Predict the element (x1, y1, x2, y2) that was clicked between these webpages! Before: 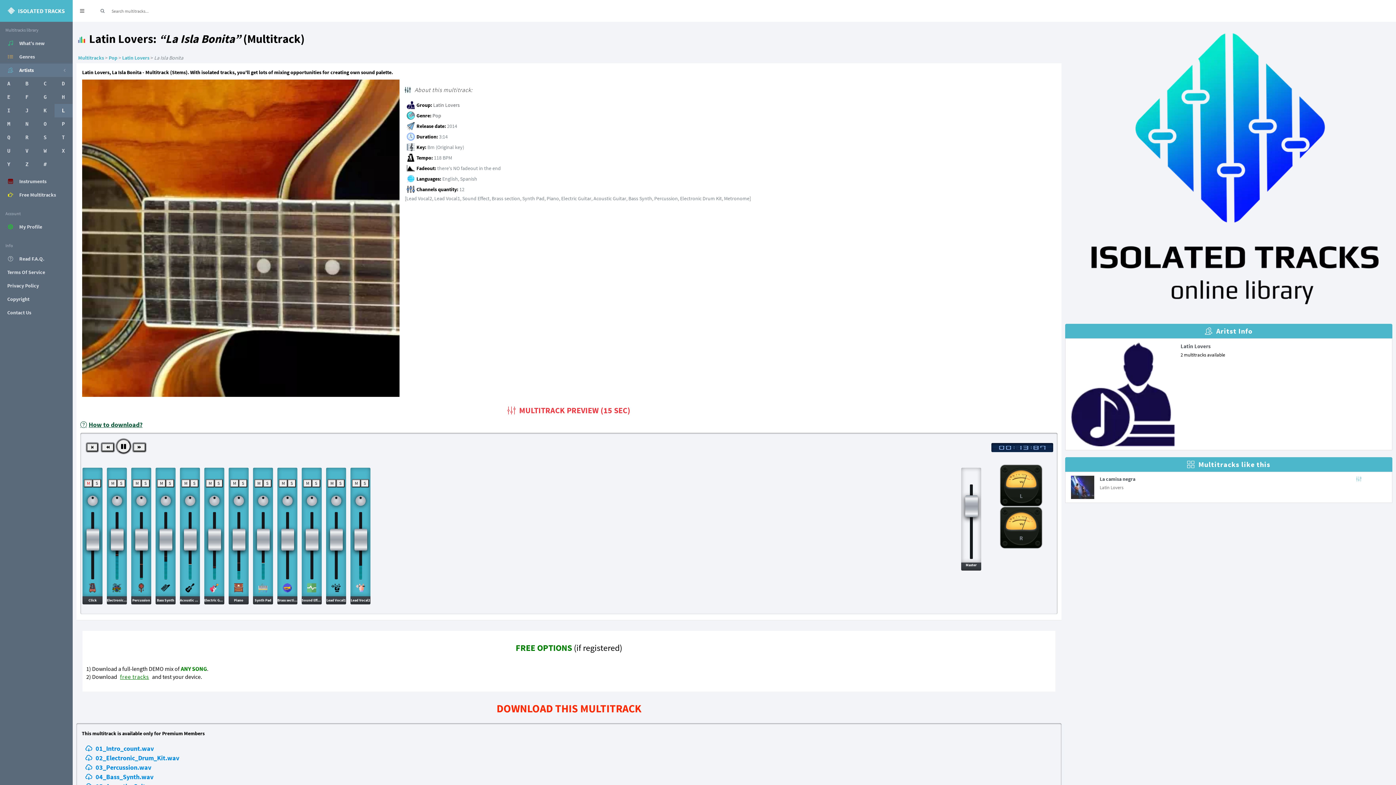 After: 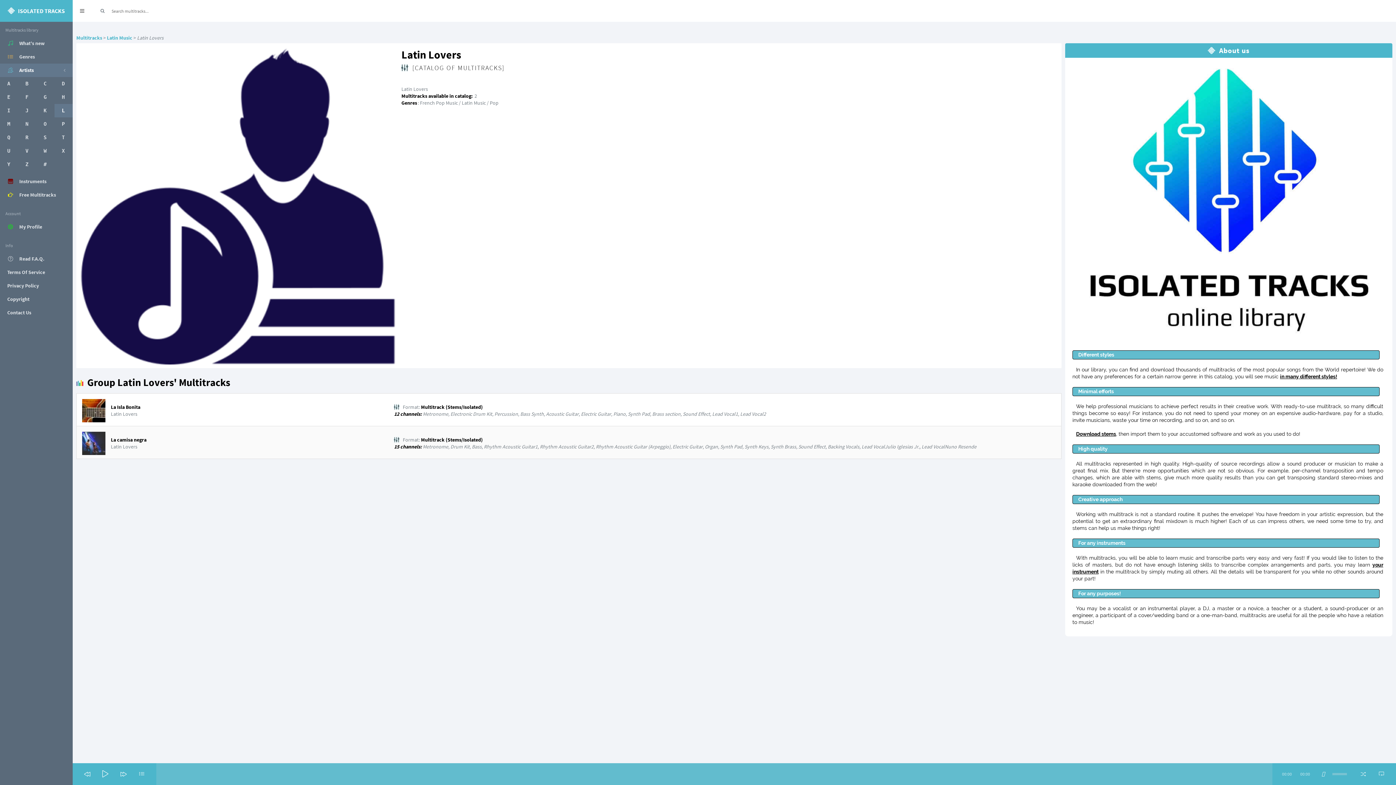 Action: label: Latin Lovers bbox: (1180, 342, 1211, 350)